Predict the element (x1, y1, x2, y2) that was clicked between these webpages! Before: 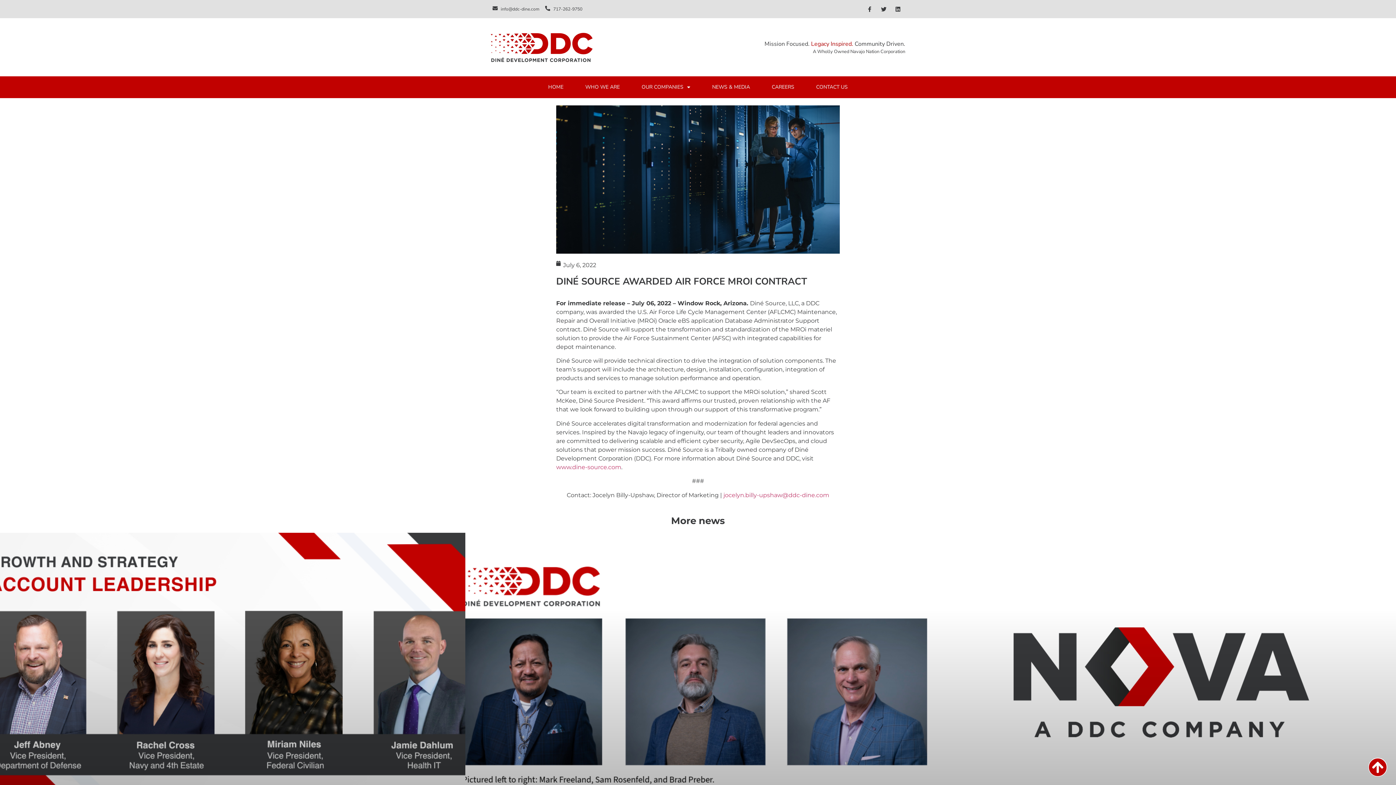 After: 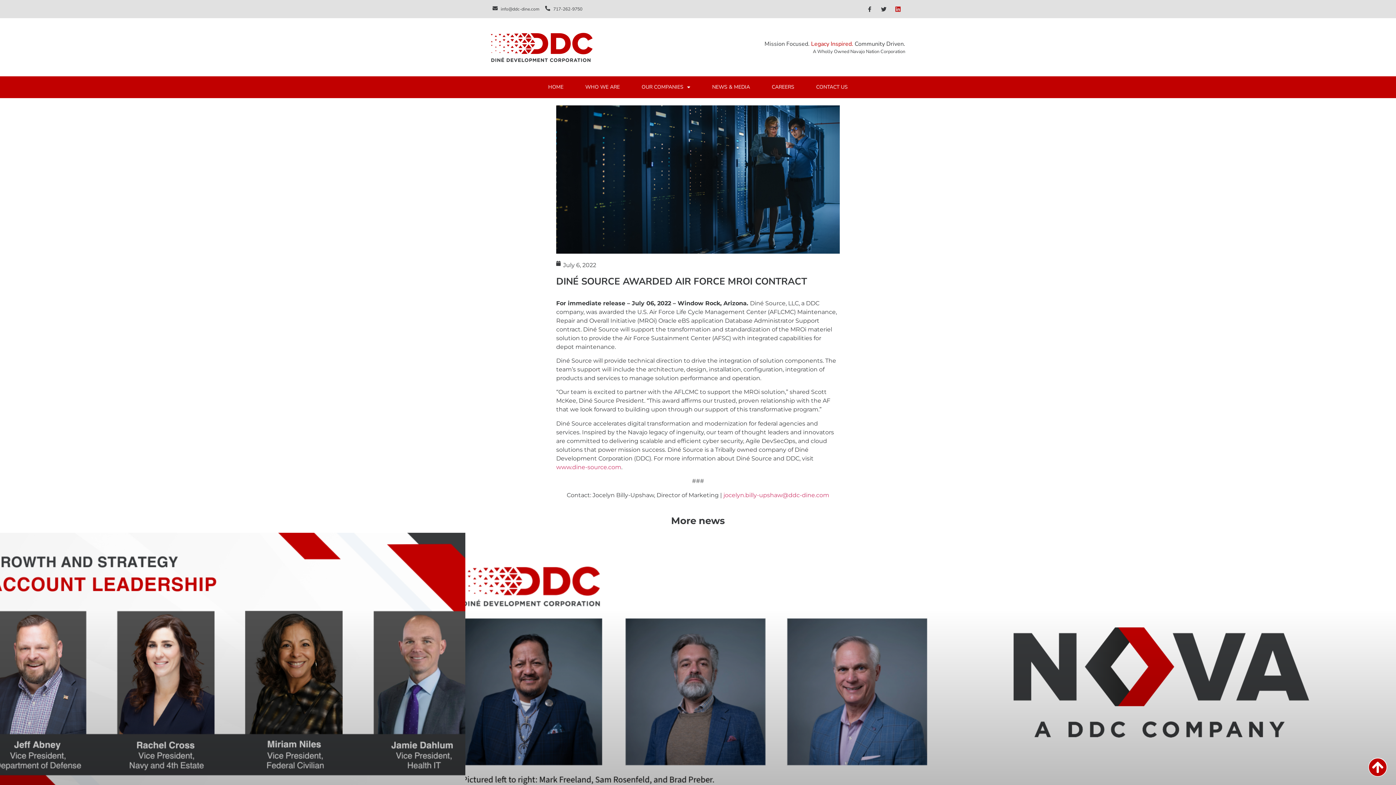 Action: label: Linkedin bbox: (892, 3, 903, 14)